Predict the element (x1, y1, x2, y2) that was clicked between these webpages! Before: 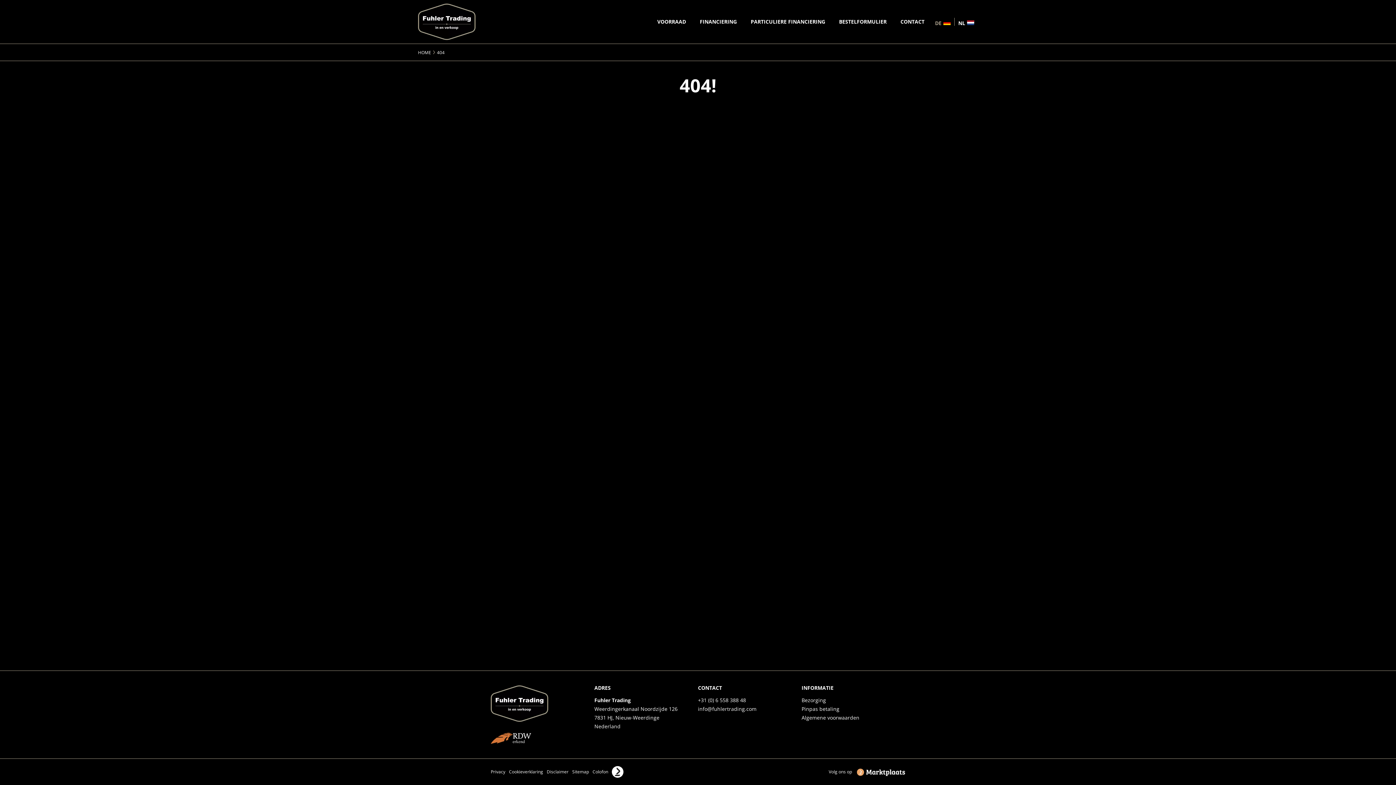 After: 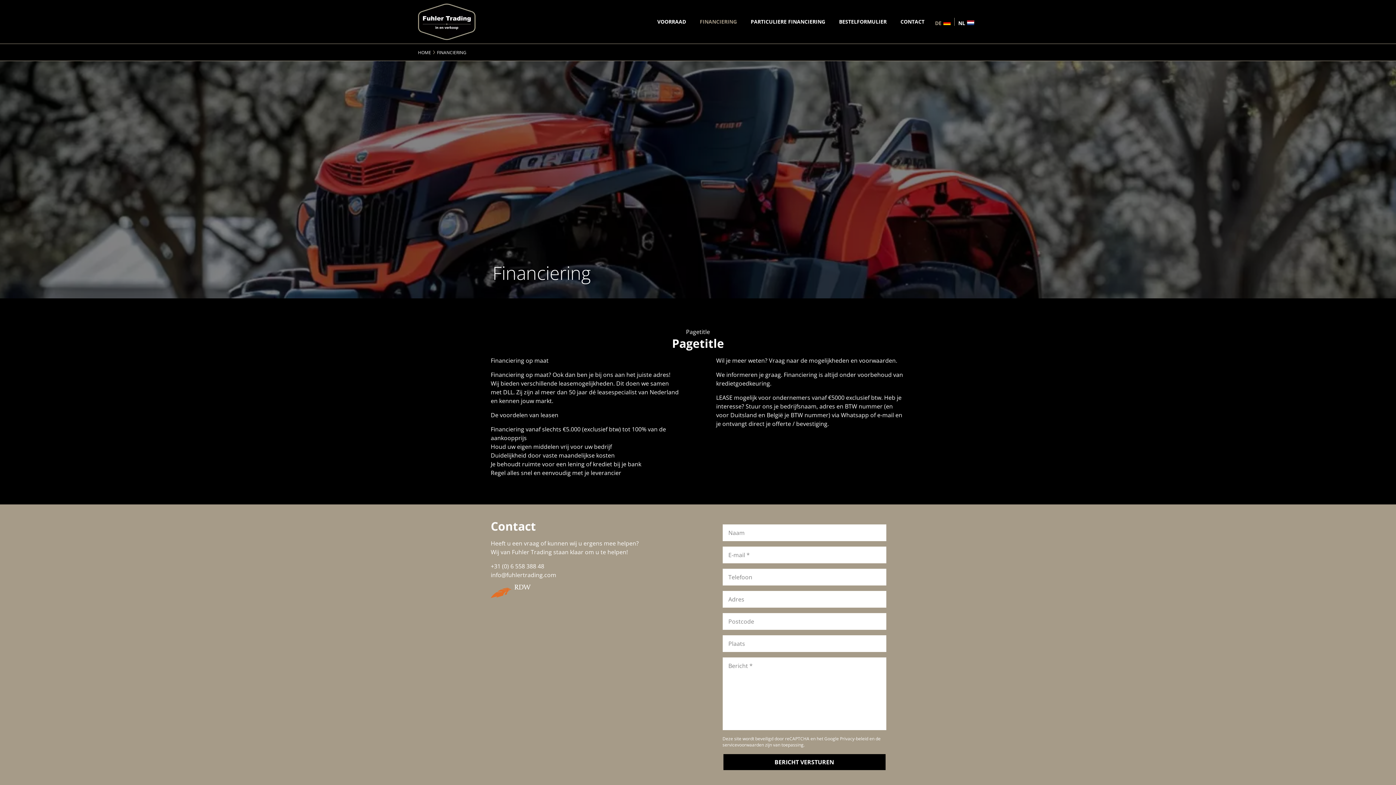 Action: label: FINANCIERING bbox: (694, 15, 742, 28)